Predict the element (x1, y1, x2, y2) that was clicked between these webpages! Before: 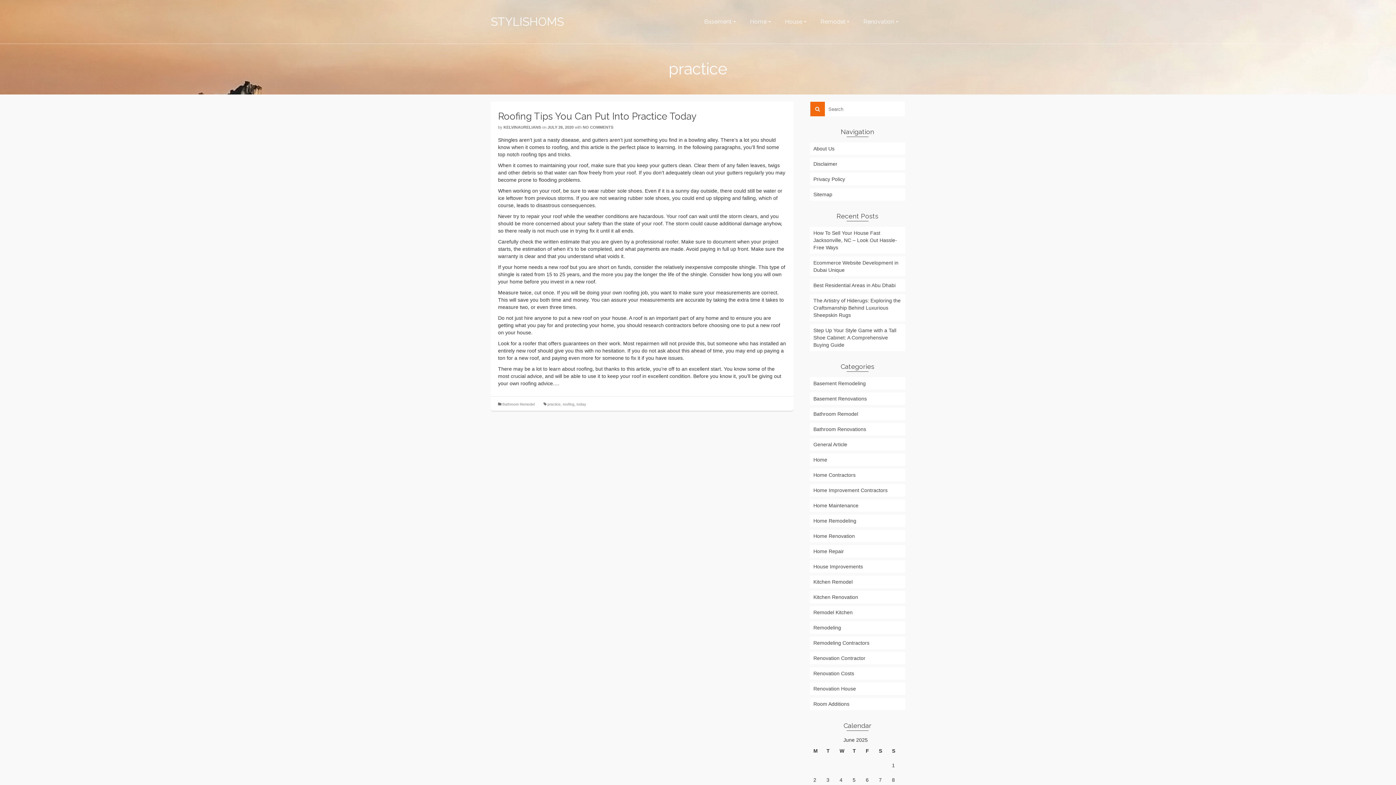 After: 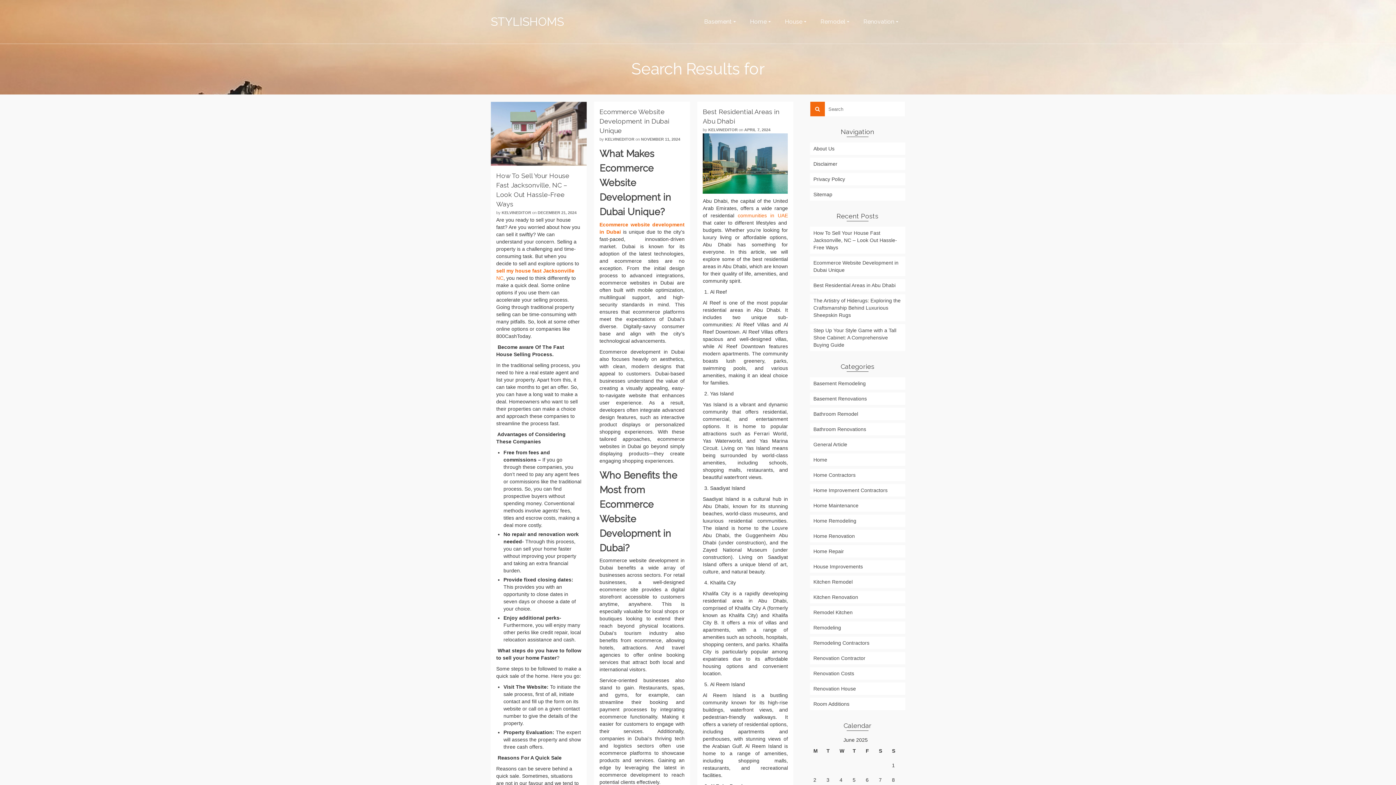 Action: bbox: (810, 101, 825, 116)